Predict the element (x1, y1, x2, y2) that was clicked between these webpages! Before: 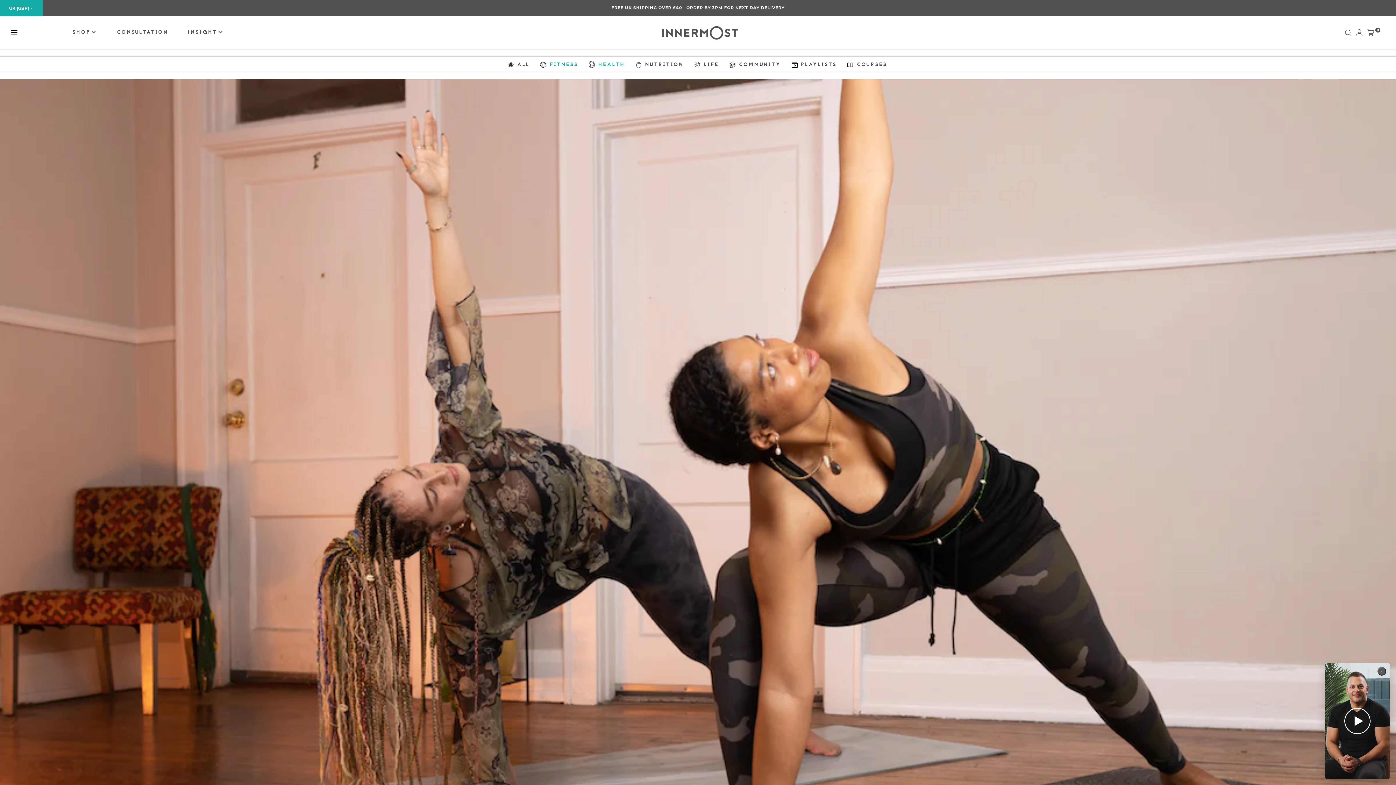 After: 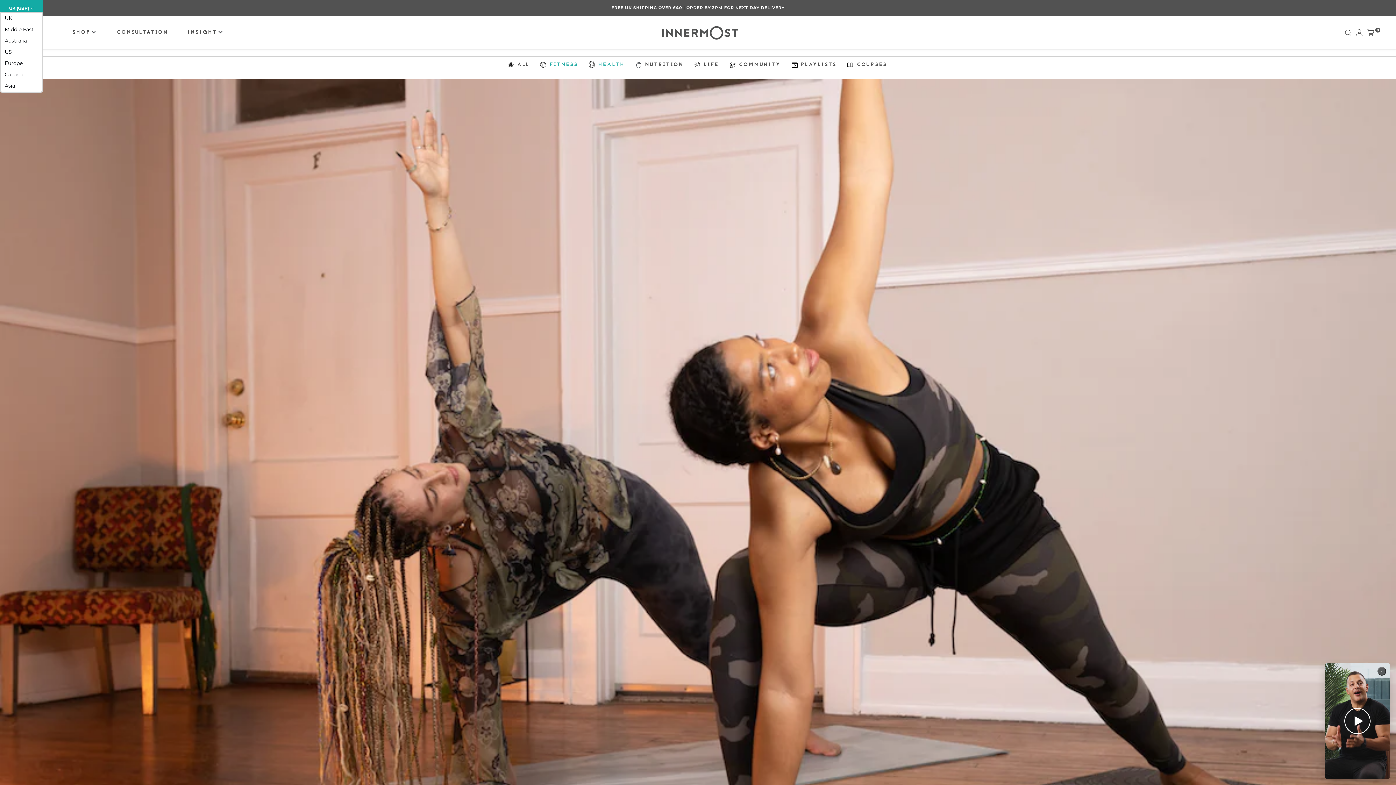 Action: bbox: (9, 4, 33, 11) label: UK (GBP)